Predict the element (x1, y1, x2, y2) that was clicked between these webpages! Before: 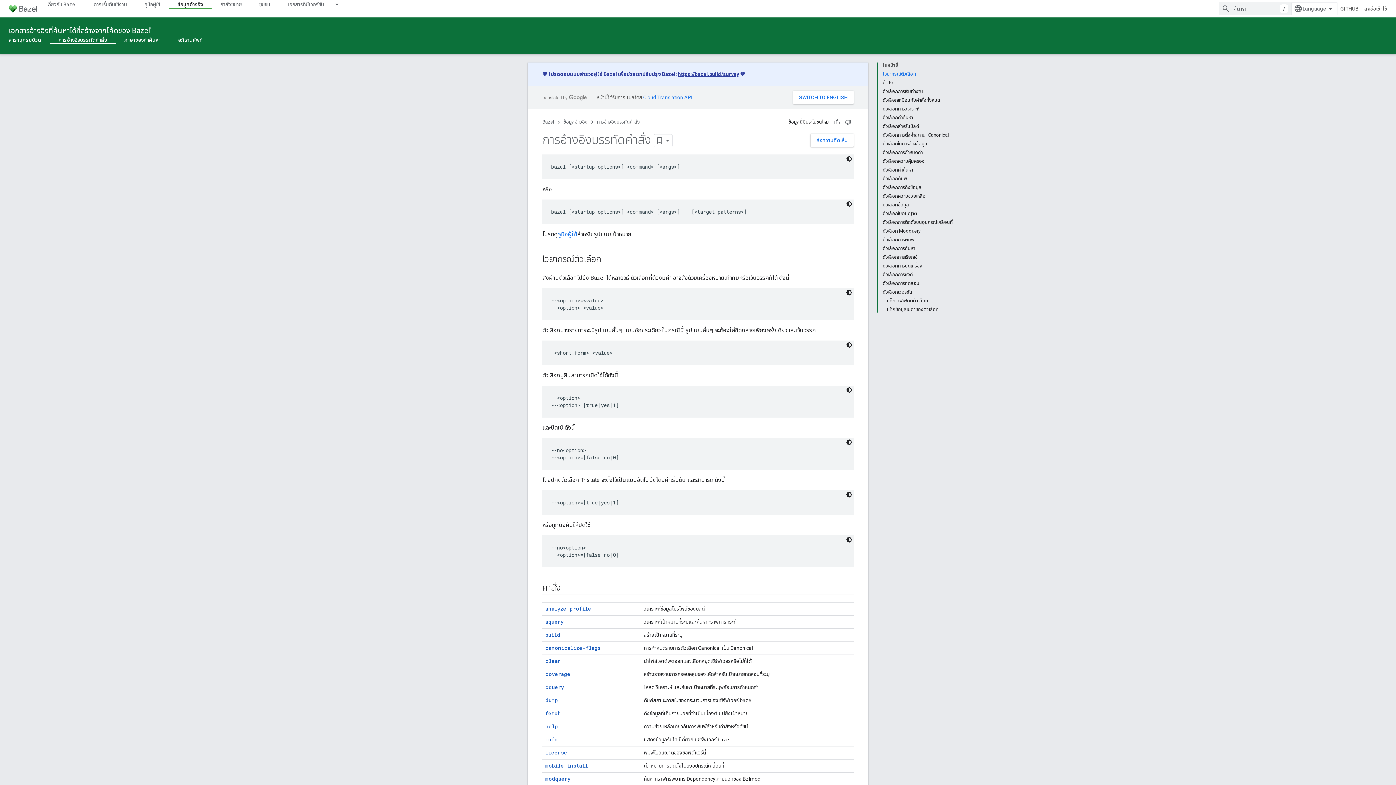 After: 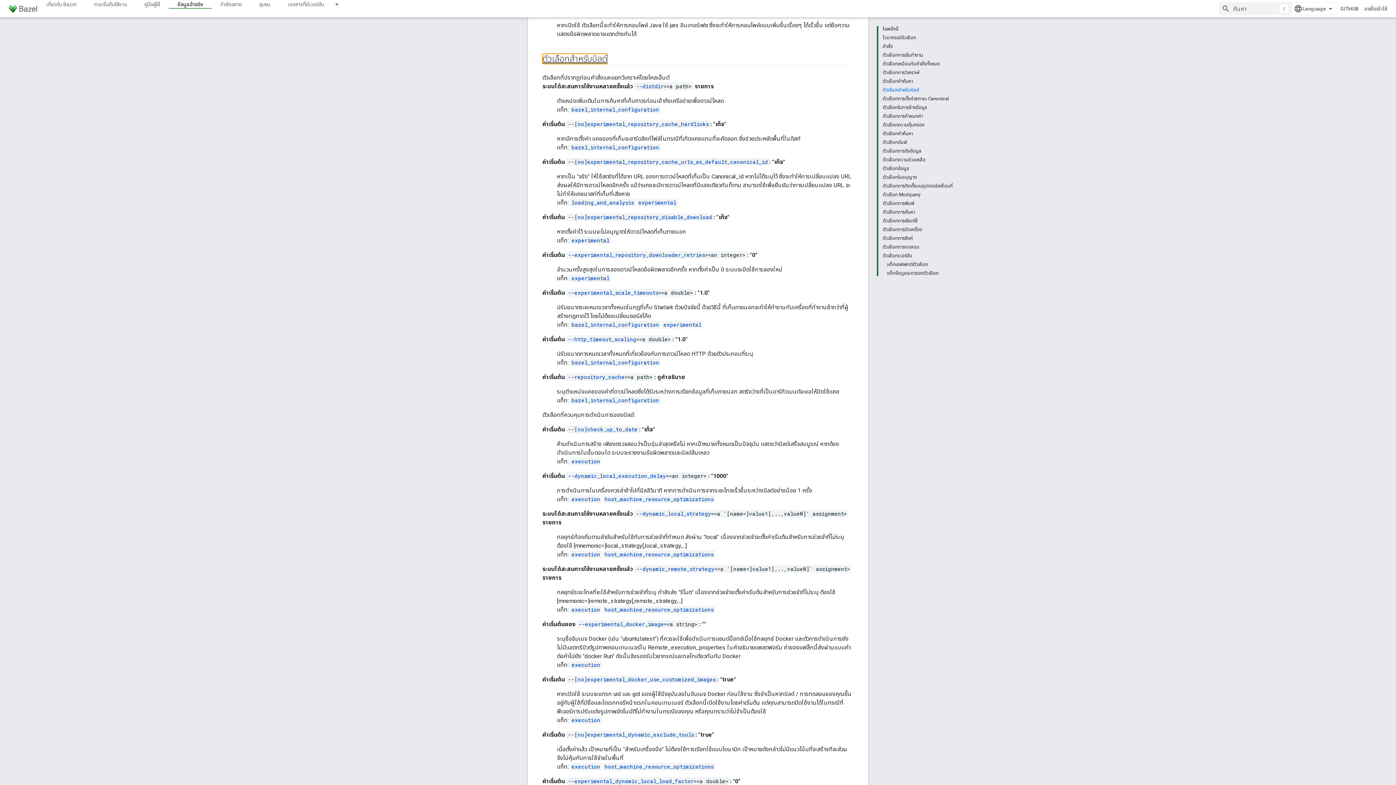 Action: label: build bbox: (545, 632, 560, 637)